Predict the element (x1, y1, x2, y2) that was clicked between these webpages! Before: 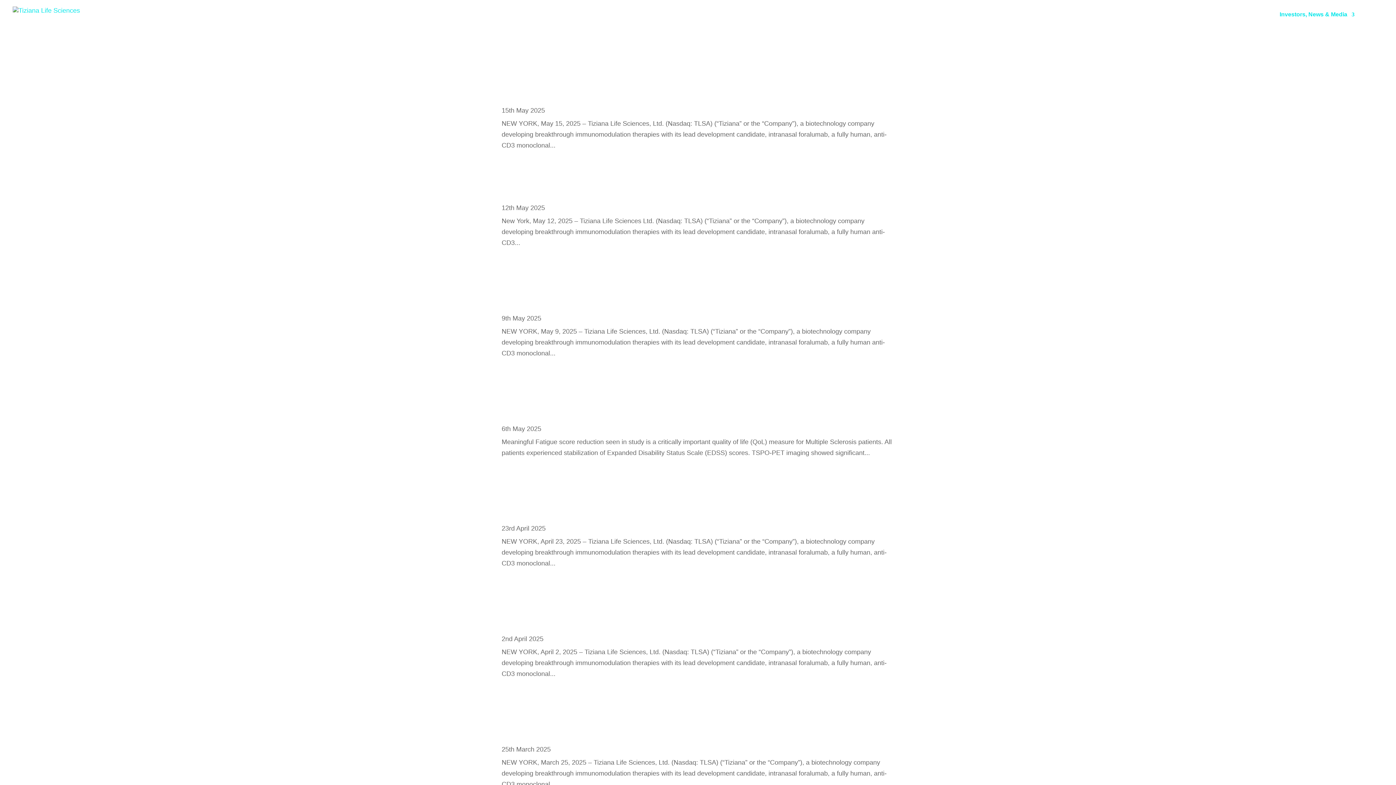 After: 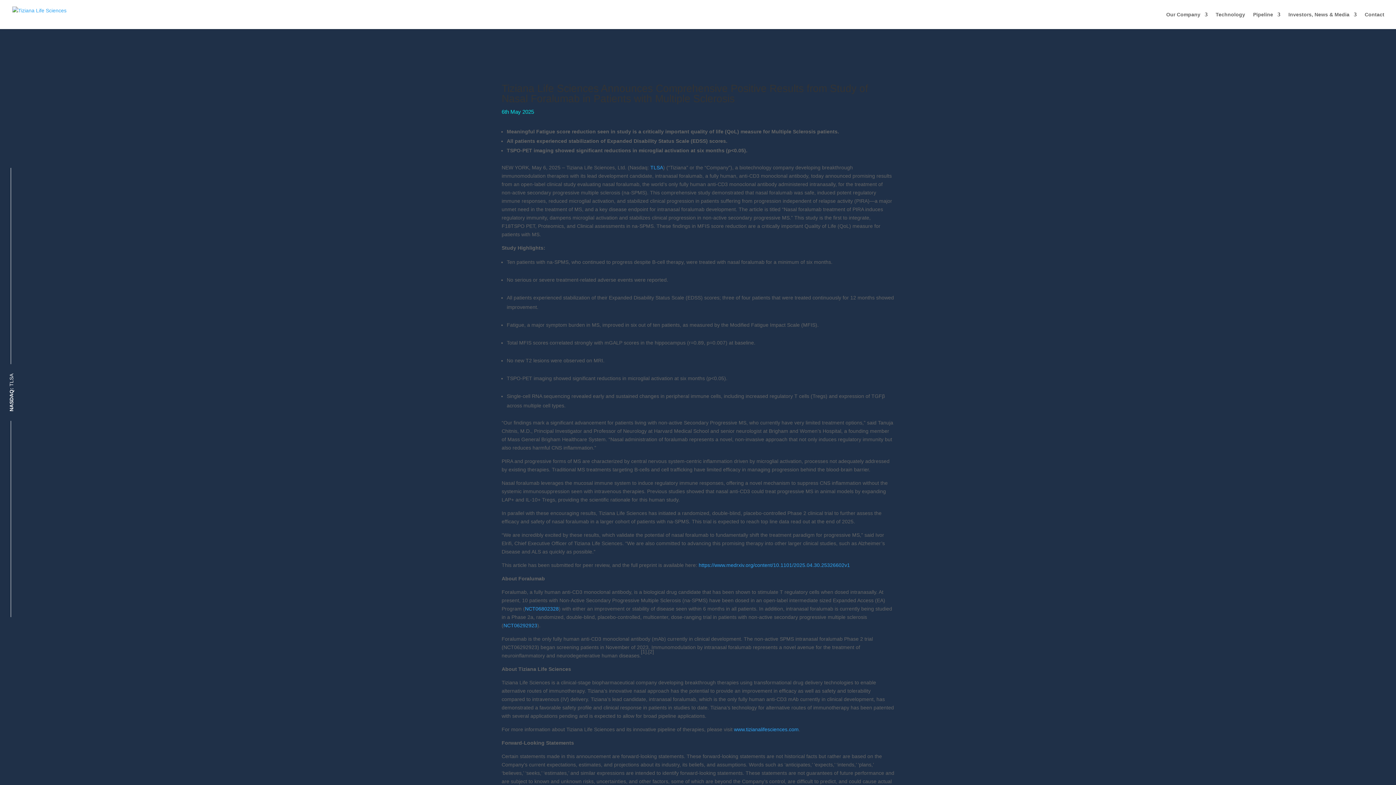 Action: bbox: (501, 379, 863, 420) label: Tiziana Life Sciences Announces Comprehensive Positive Results from Study of Nasal Foralumab in Patients with Multiple Sclerosis